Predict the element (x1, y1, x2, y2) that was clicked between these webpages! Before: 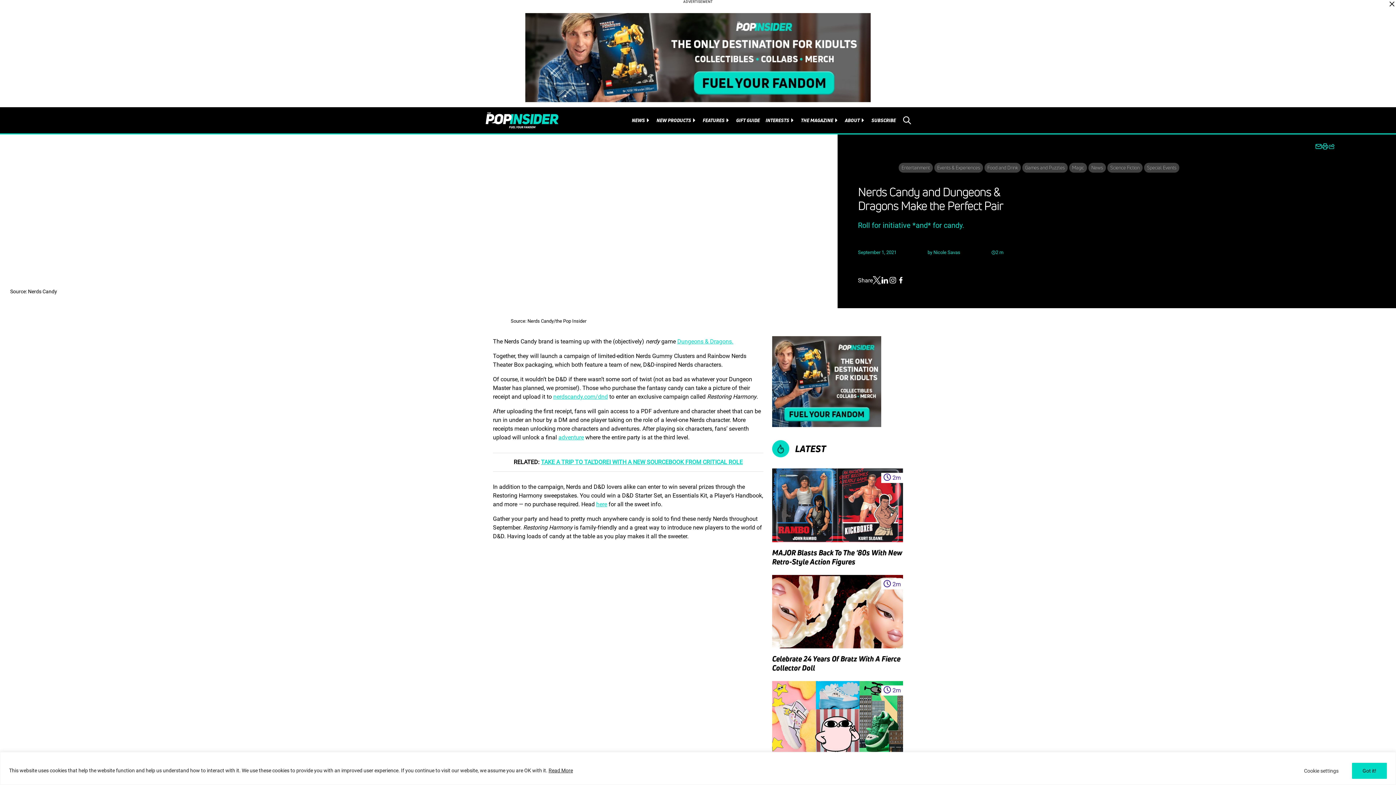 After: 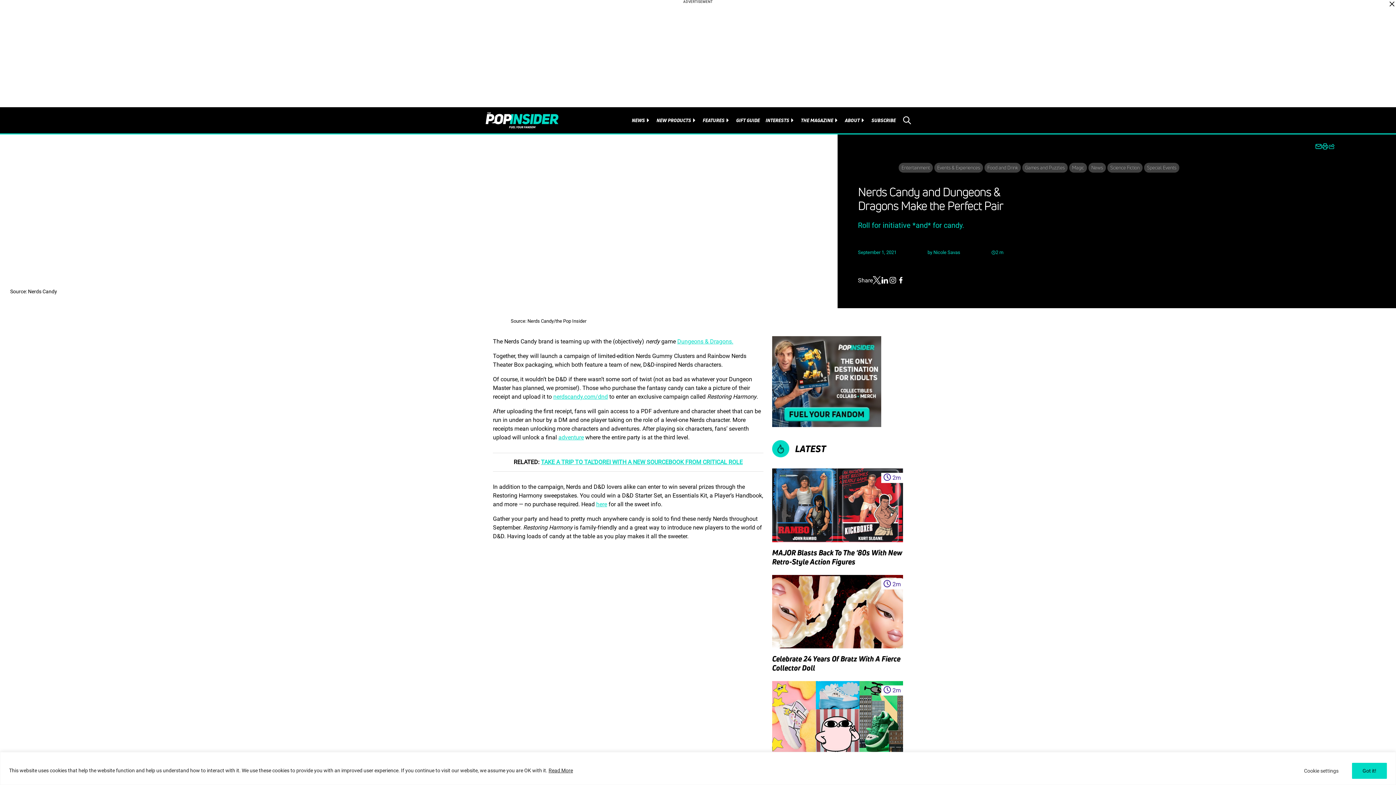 Action: label: Share mail bbox: (1315, 143, 1322, 149)